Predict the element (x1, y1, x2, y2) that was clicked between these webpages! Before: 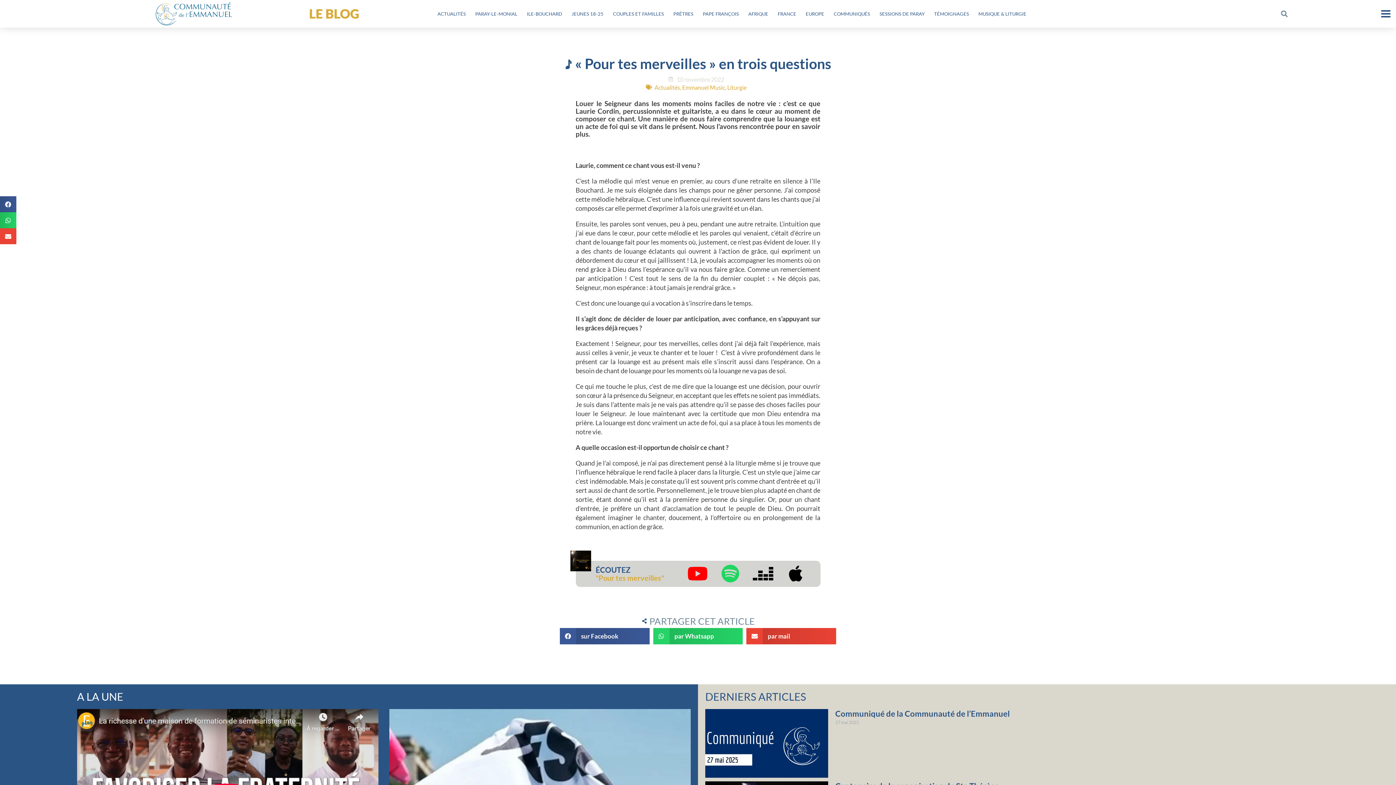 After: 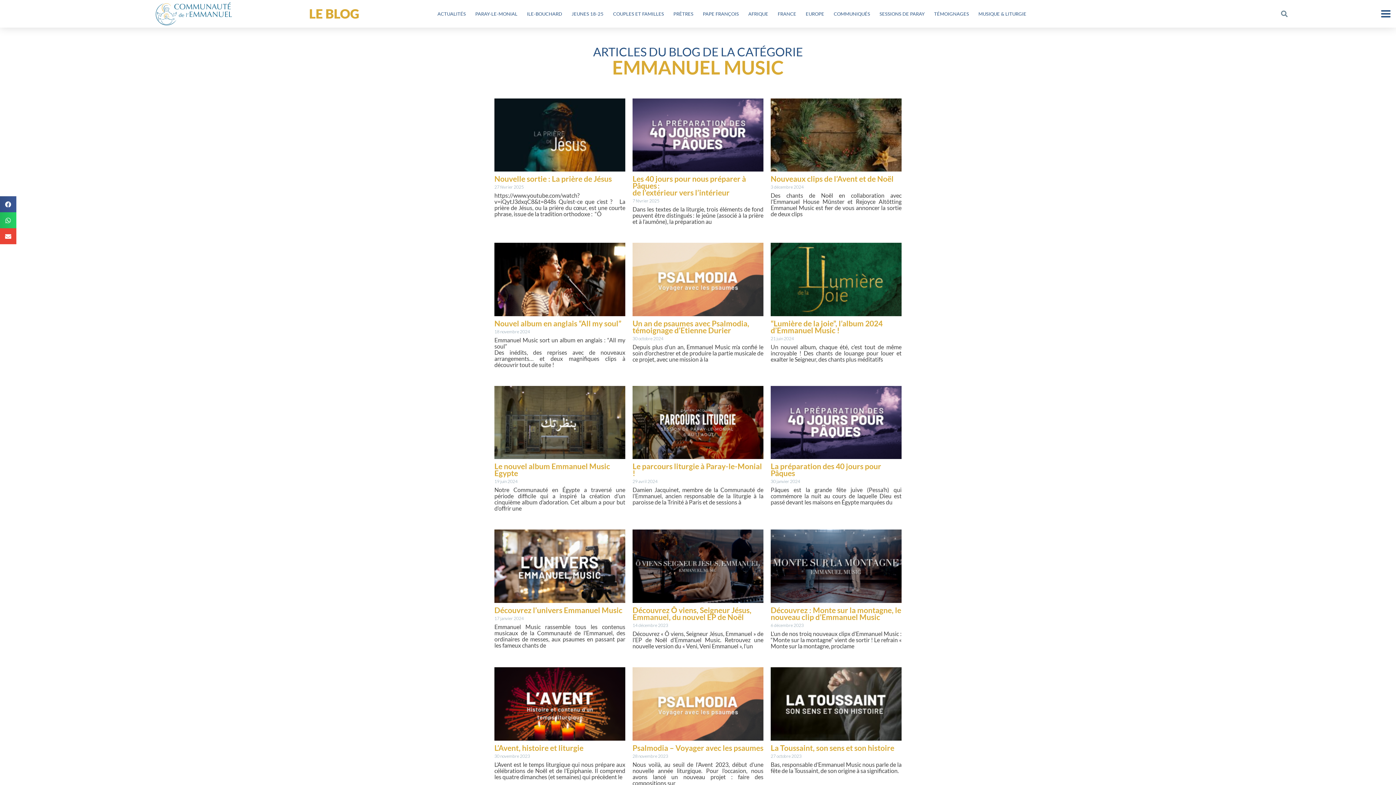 Action: bbox: (973, 9, 1031, 18) label: MUSIQUE & LITURGIE